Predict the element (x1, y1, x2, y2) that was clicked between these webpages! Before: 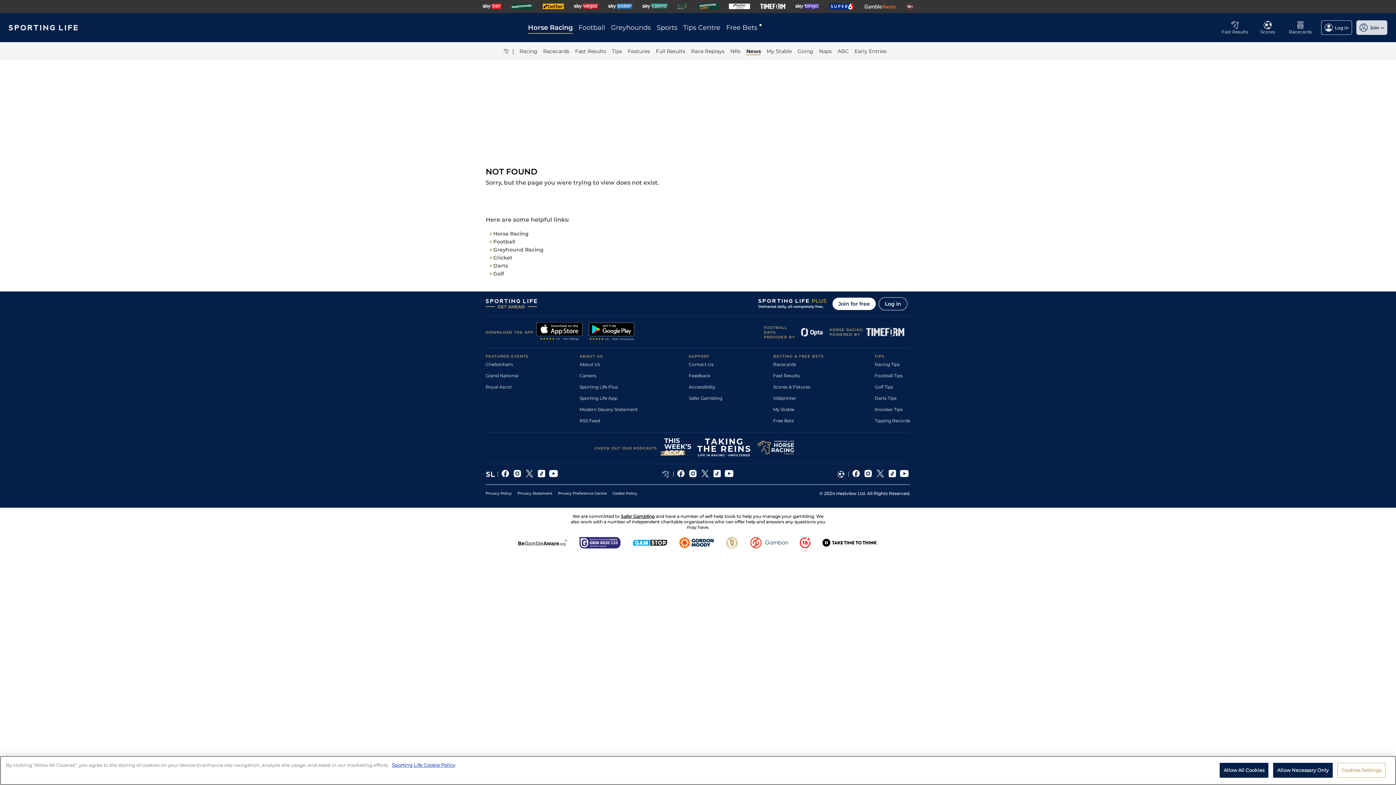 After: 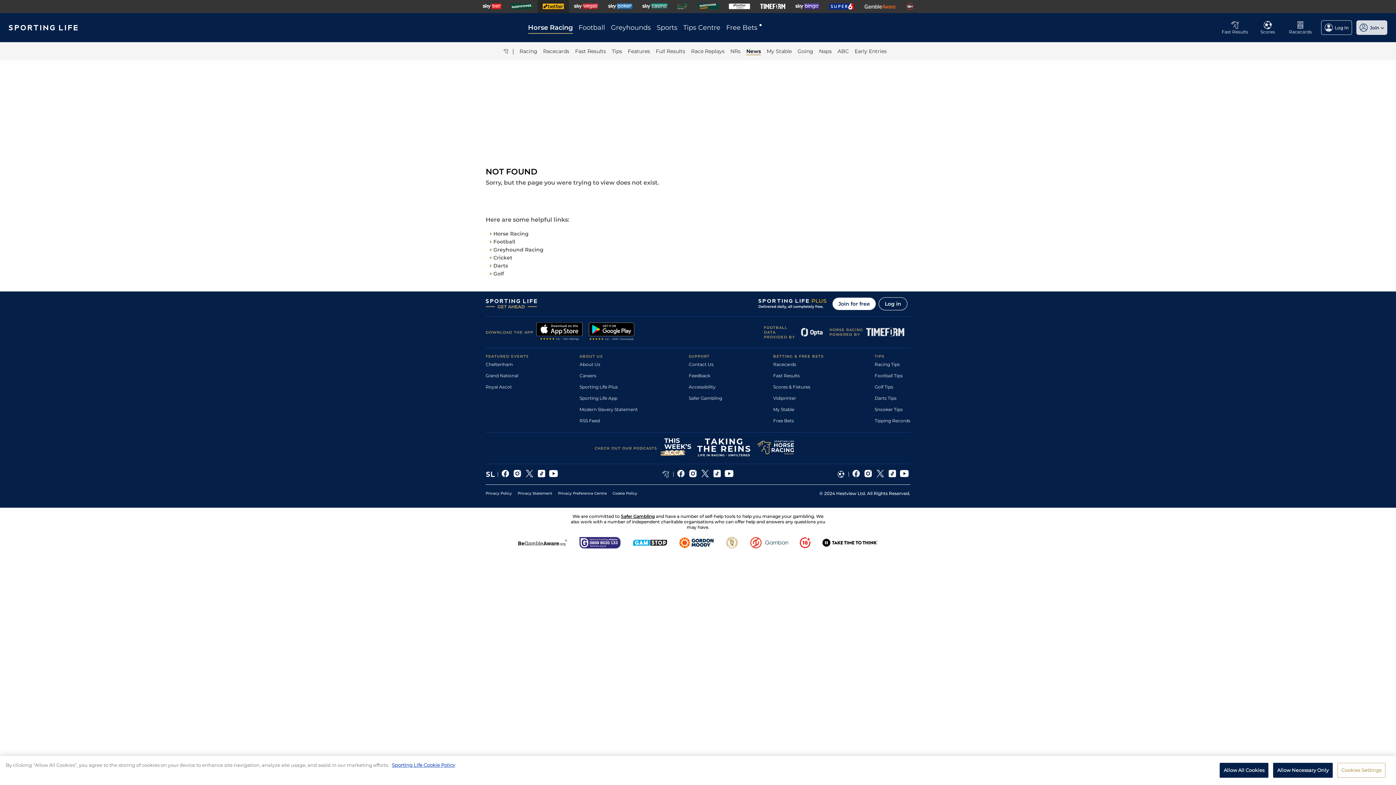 Action: bbox: (542, 3, 564, 9)